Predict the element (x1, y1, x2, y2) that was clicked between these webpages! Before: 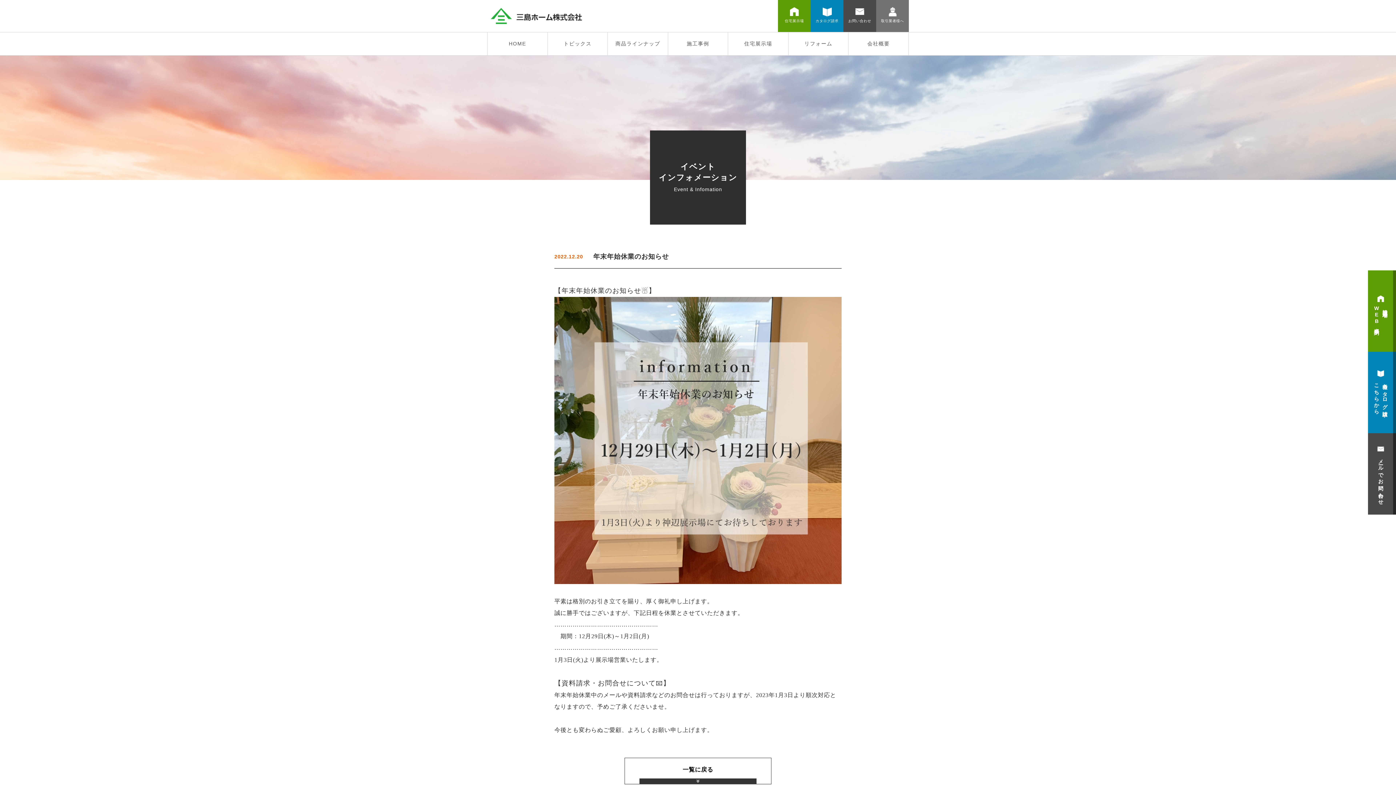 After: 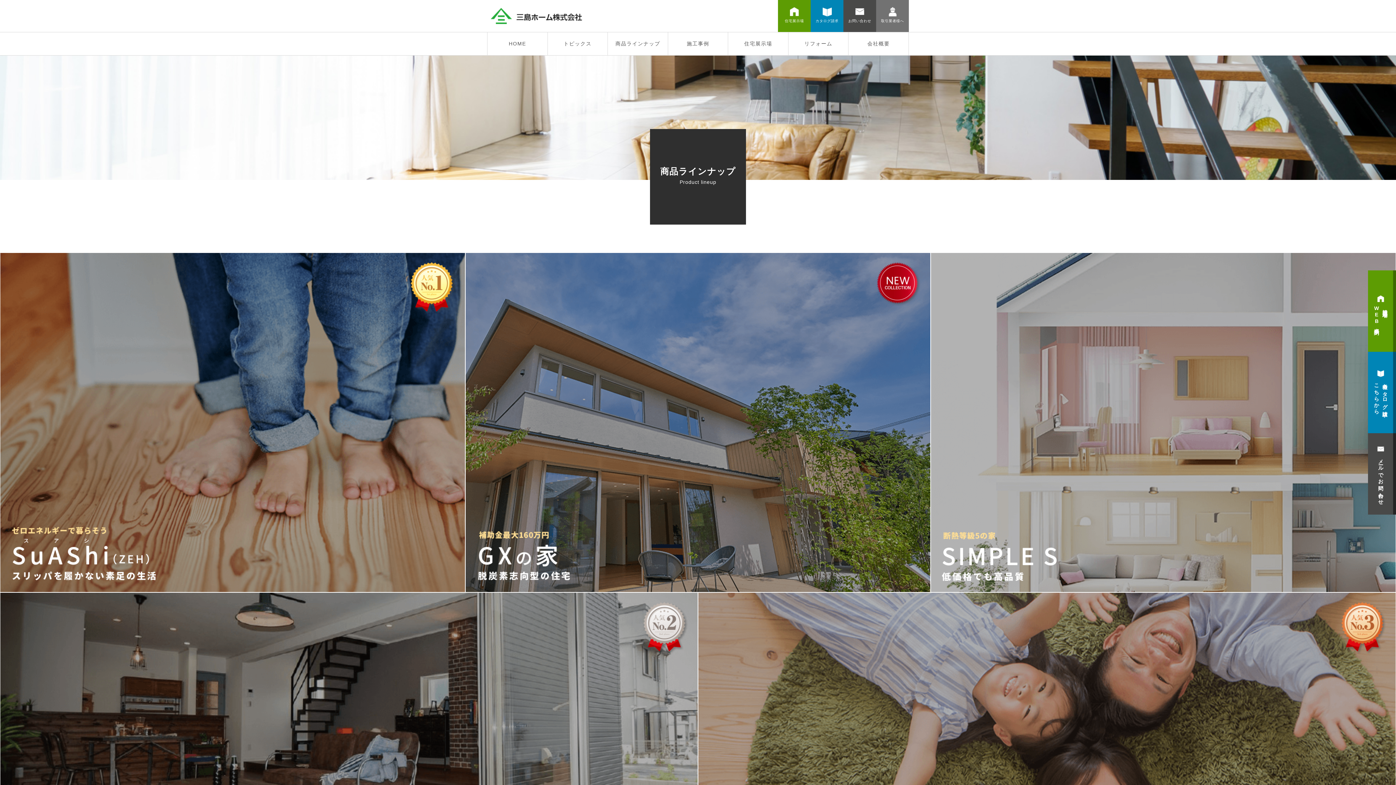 Action: bbox: (608, 32, 667, 55) label: 商品ラインナップ